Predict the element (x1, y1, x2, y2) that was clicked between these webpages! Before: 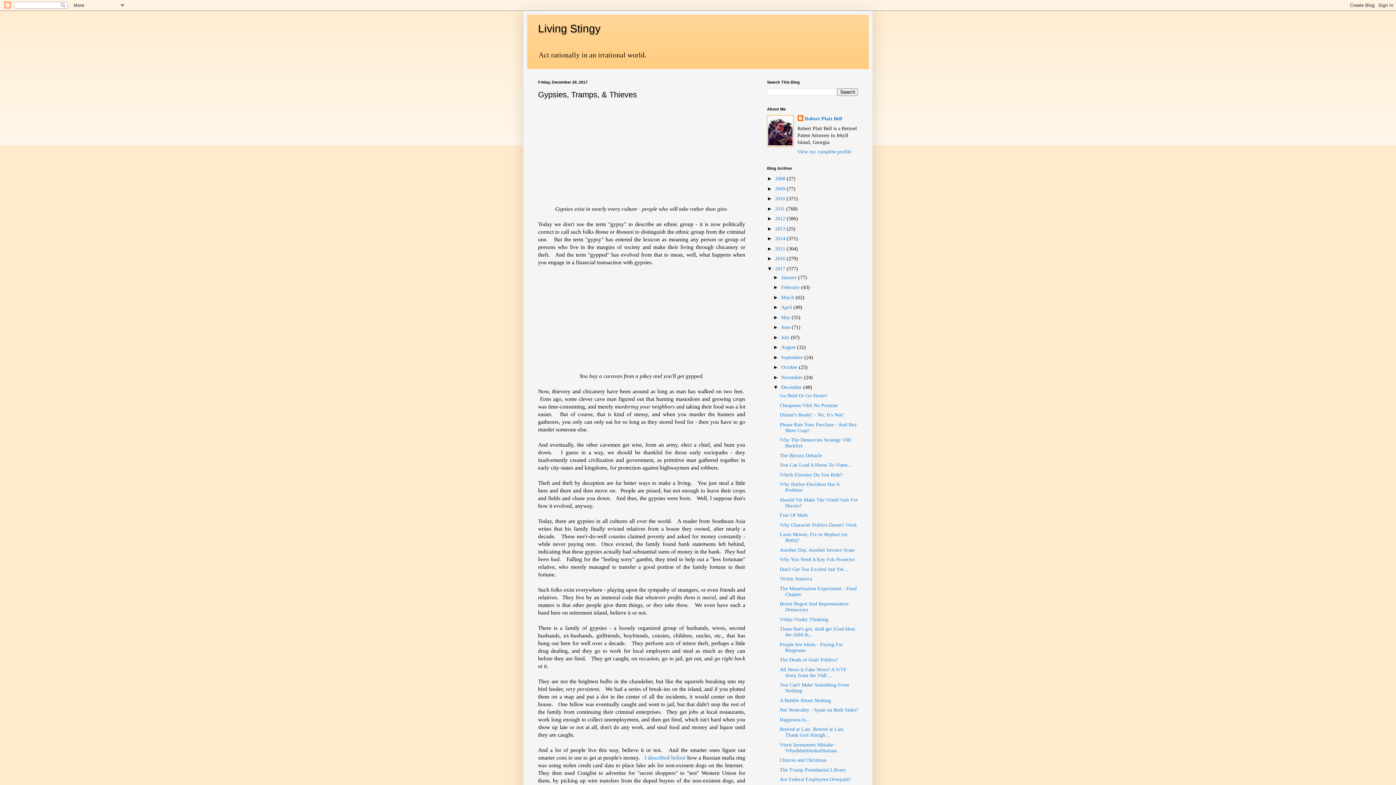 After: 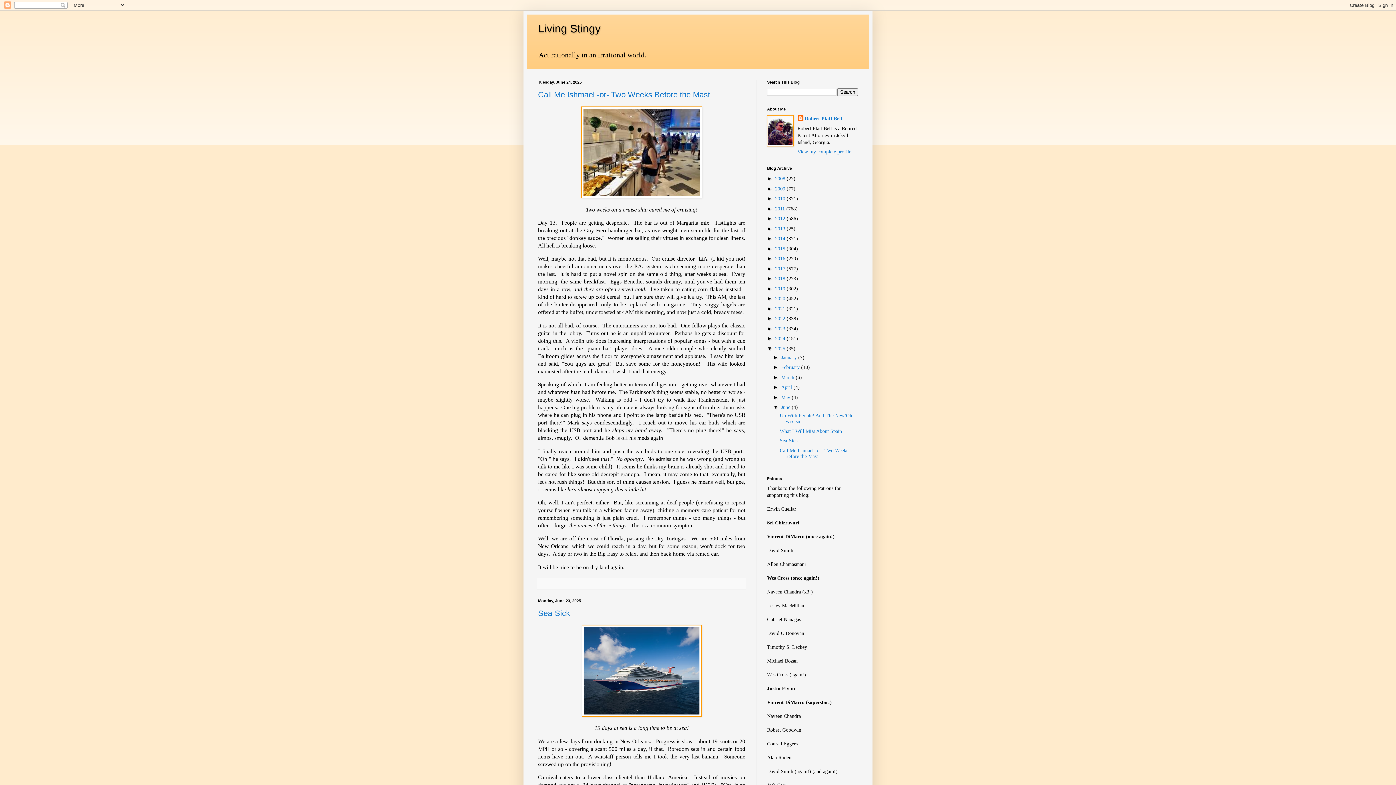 Action: label: Living Stingy bbox: (538, 22, 600, 34)